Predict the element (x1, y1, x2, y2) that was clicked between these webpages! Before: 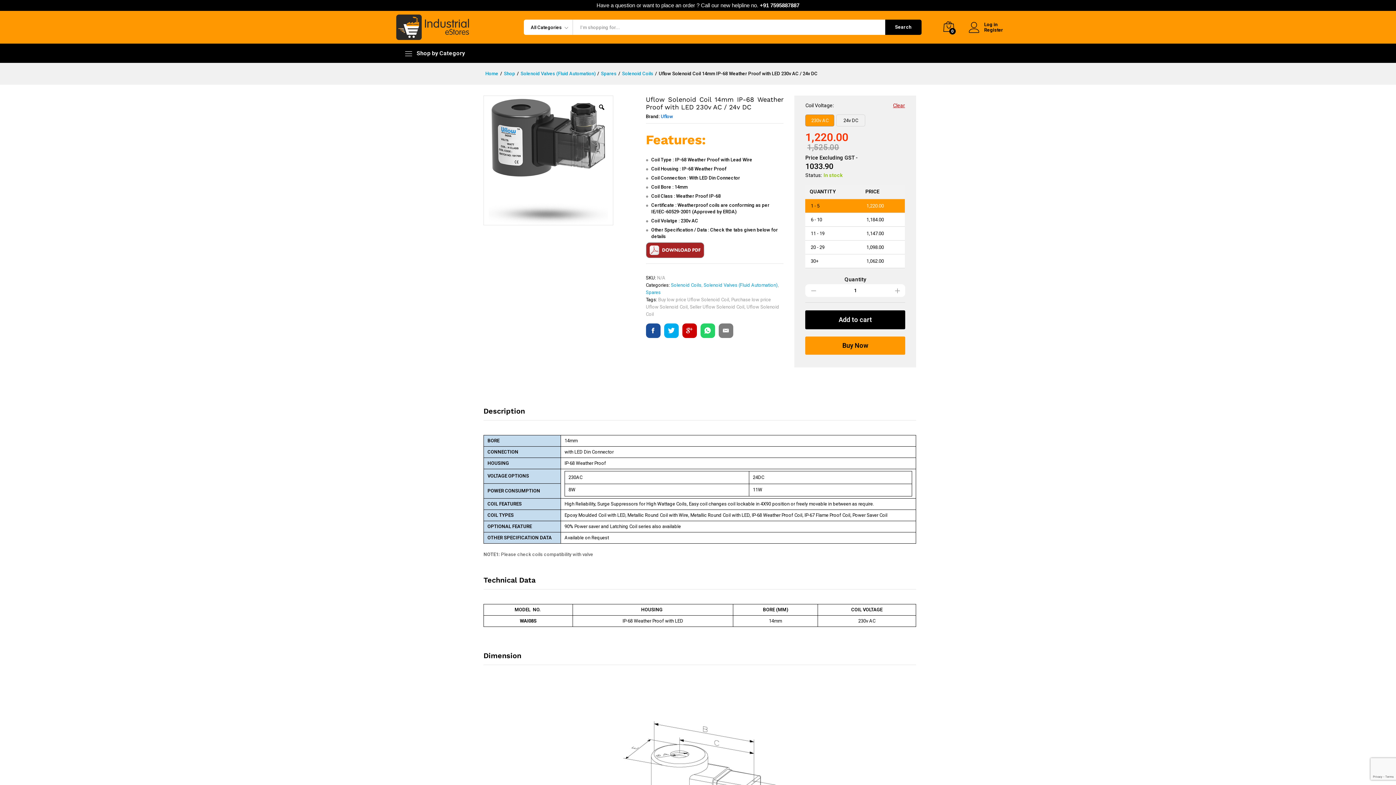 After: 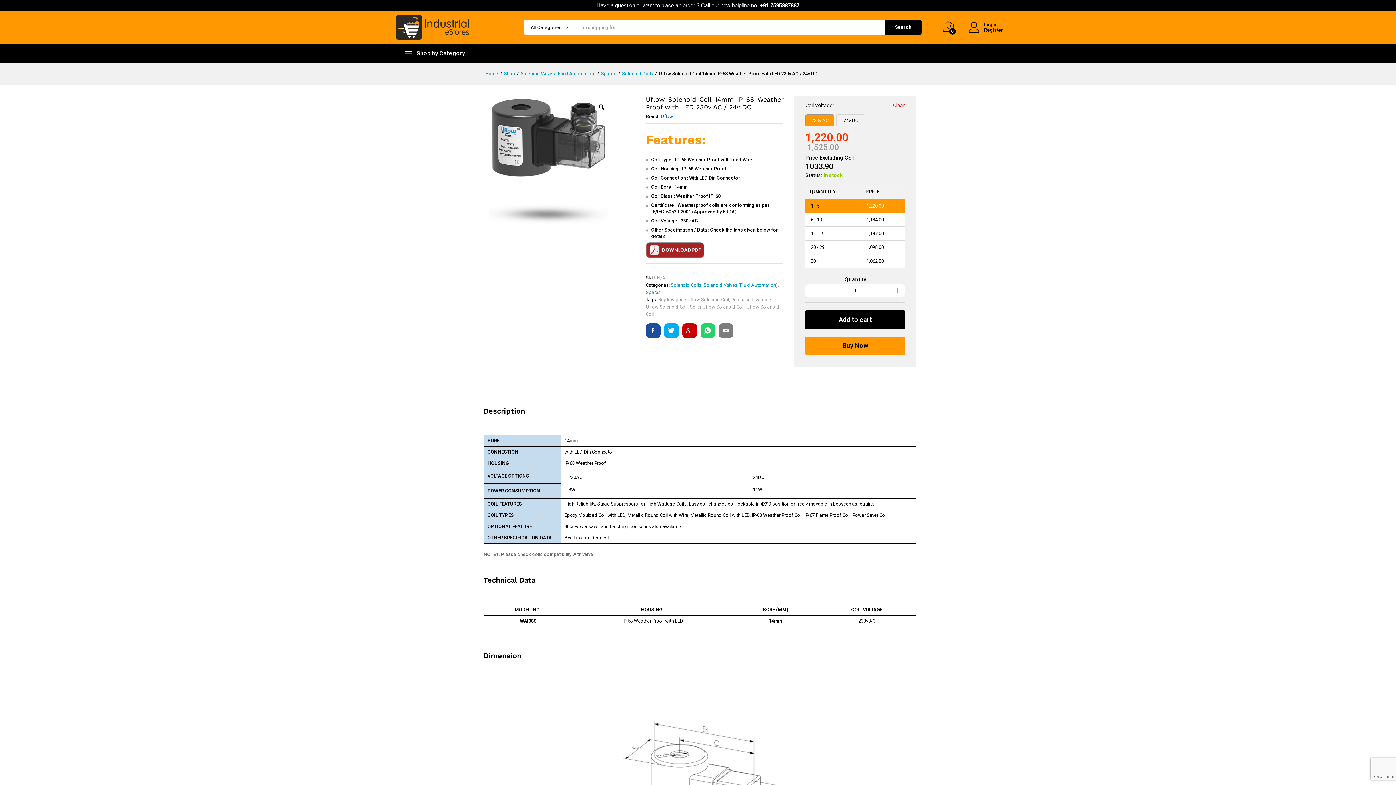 Action: bbox: (700, 323, 715, 338)